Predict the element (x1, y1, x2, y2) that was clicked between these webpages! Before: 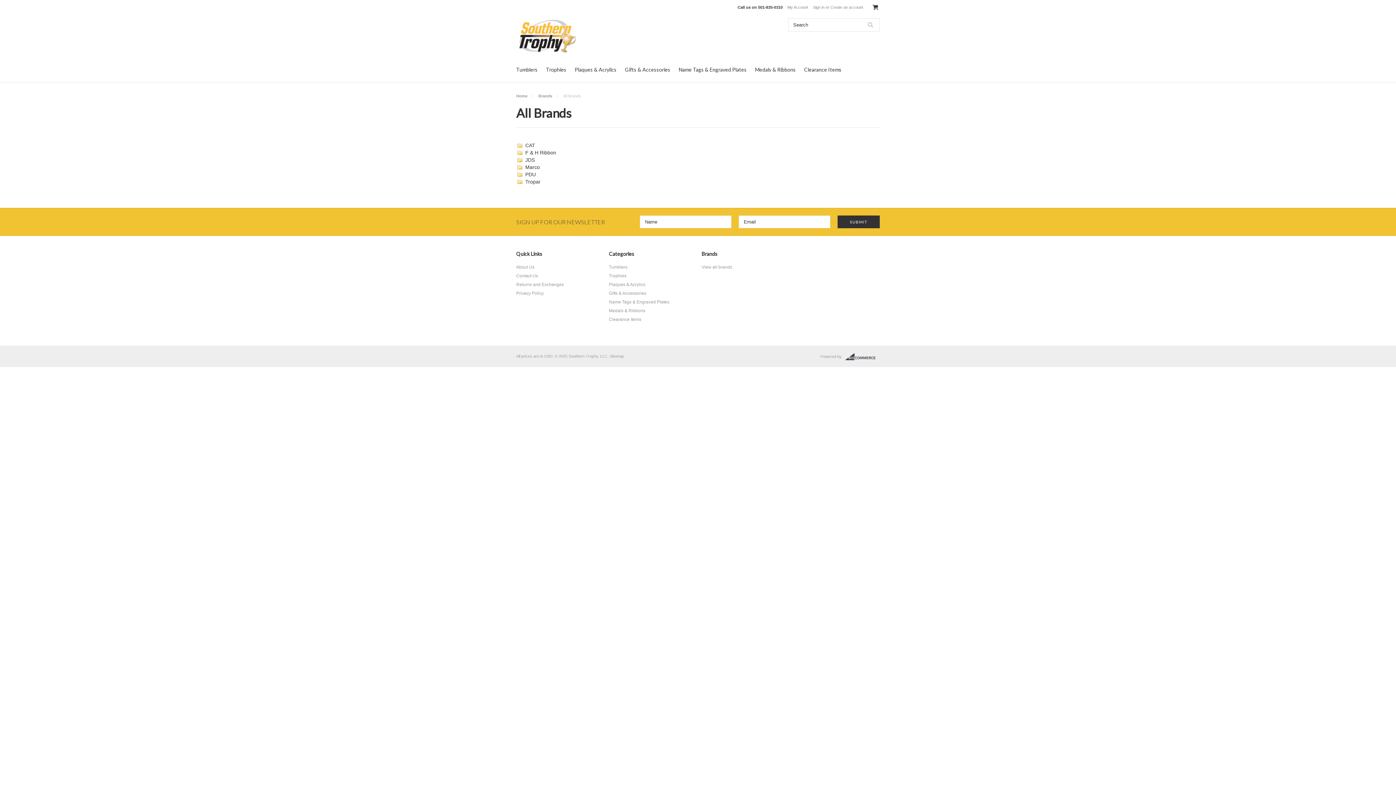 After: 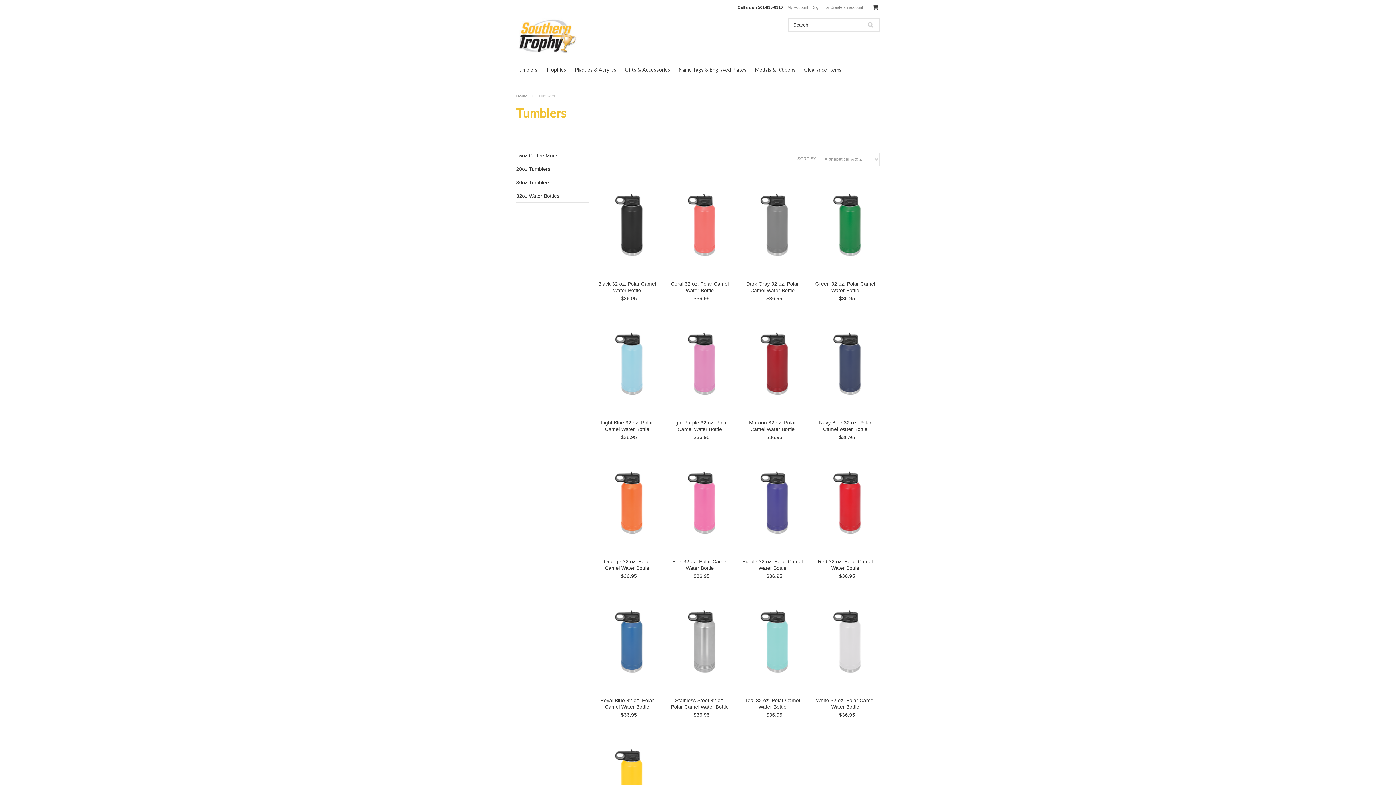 Action: label: Tumblers bbox: (609, 264, 627, 269)